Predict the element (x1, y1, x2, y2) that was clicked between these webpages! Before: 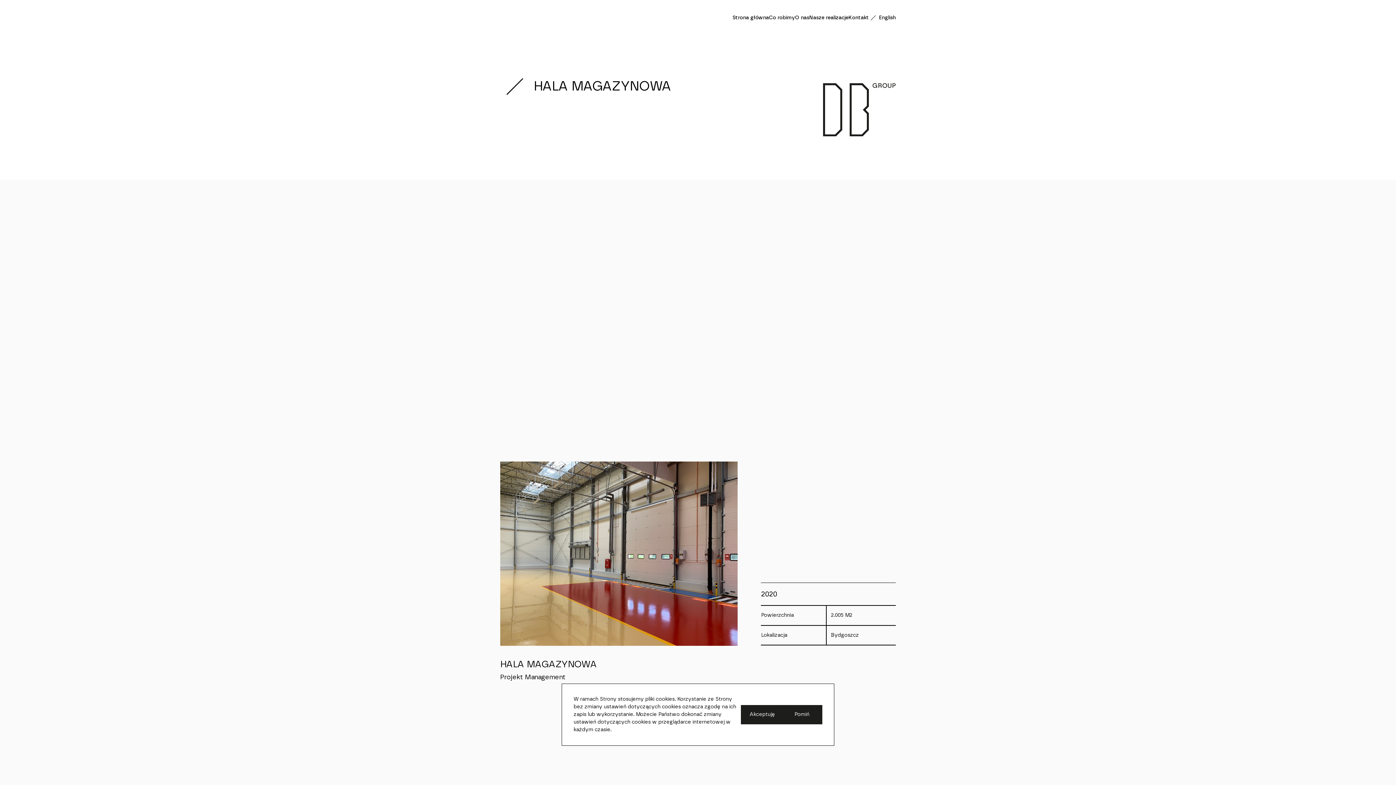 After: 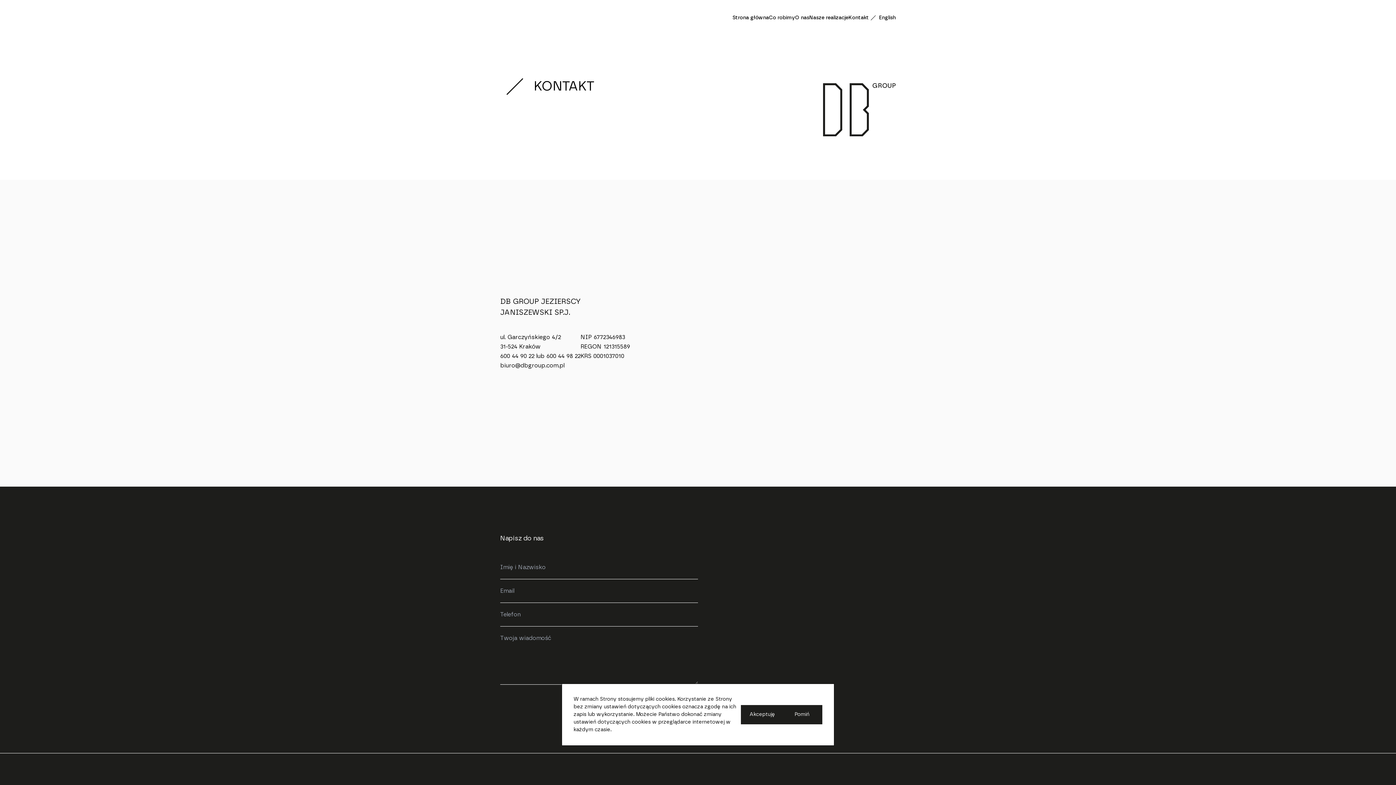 Action: label: Kontakt bbox: (848, 15, 869, 20)